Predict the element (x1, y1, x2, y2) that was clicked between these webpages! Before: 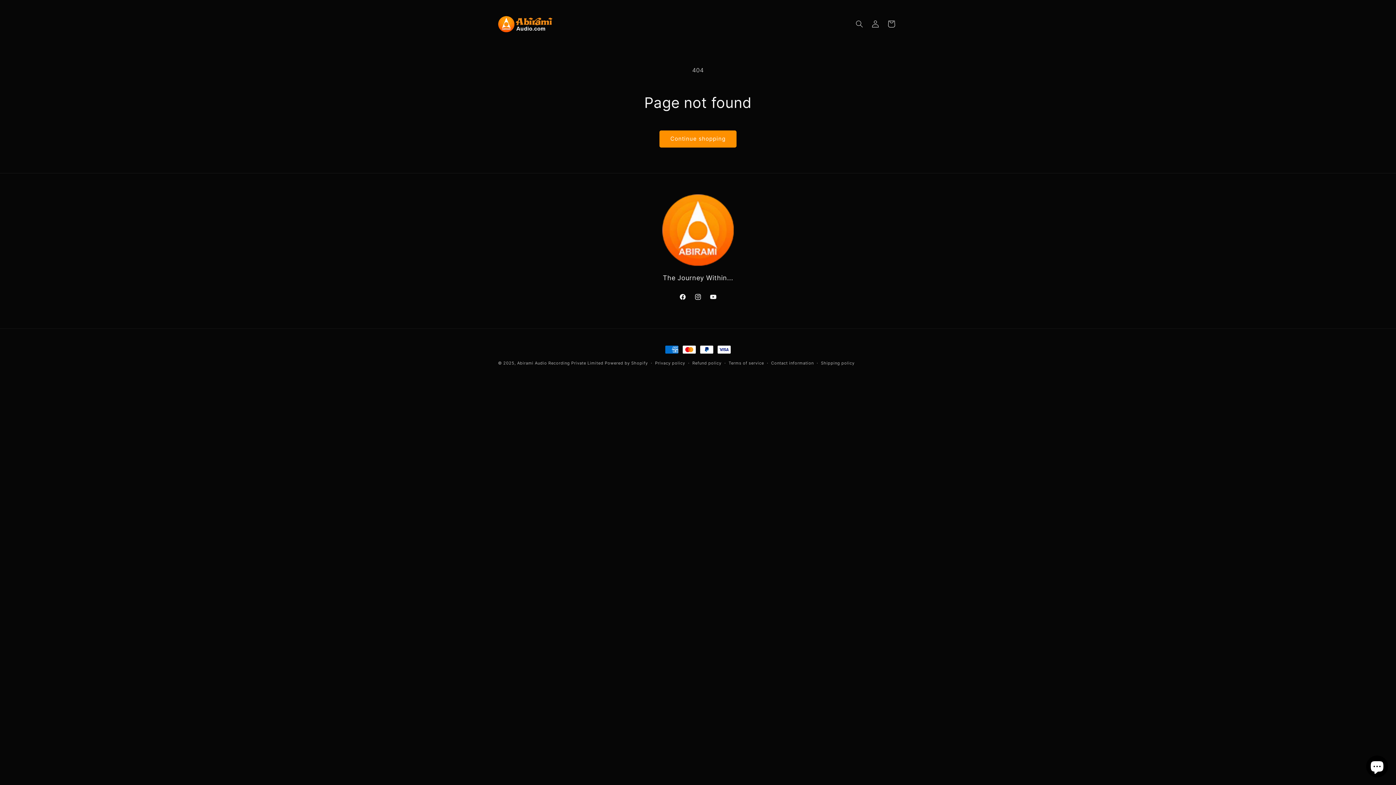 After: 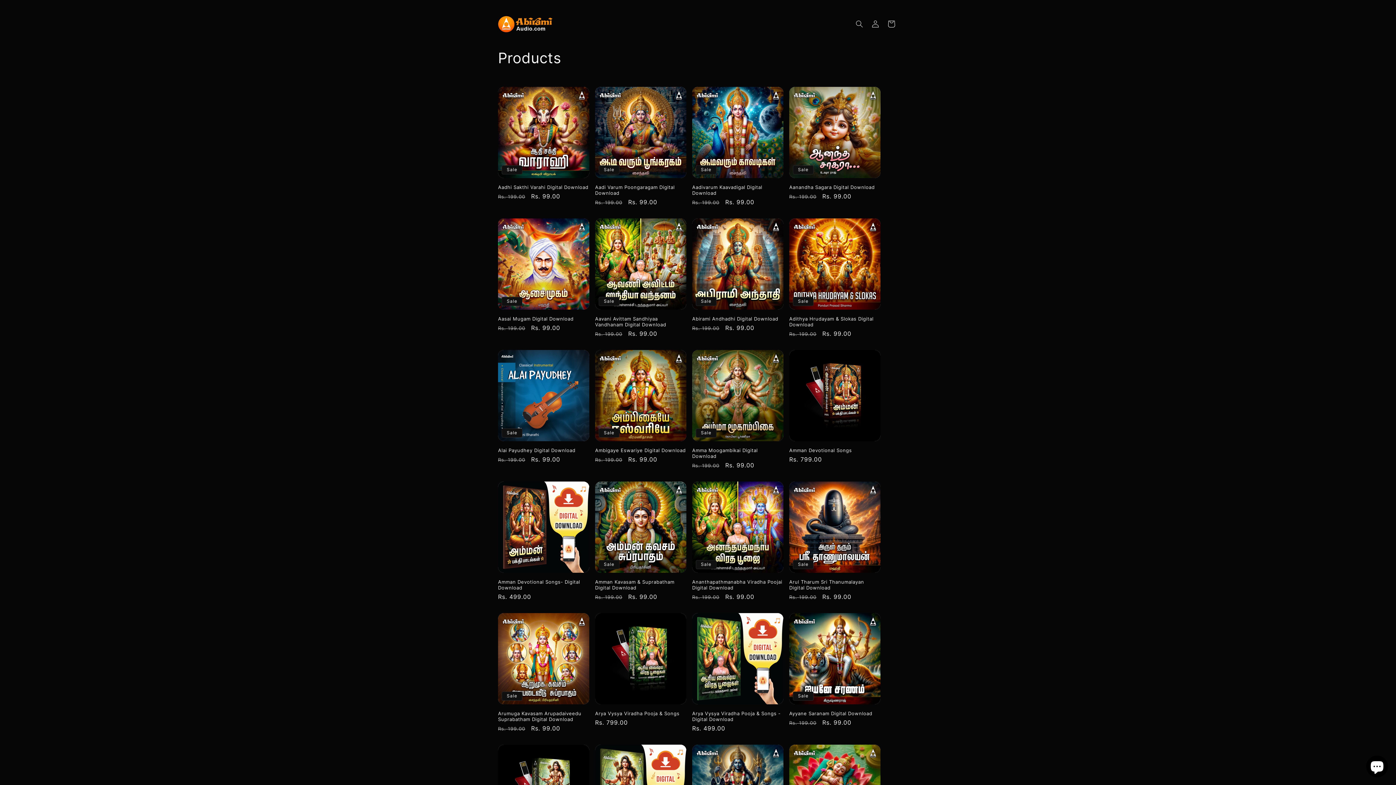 Action: label: Continue shopping bbox: (659, 130, 736, 147)